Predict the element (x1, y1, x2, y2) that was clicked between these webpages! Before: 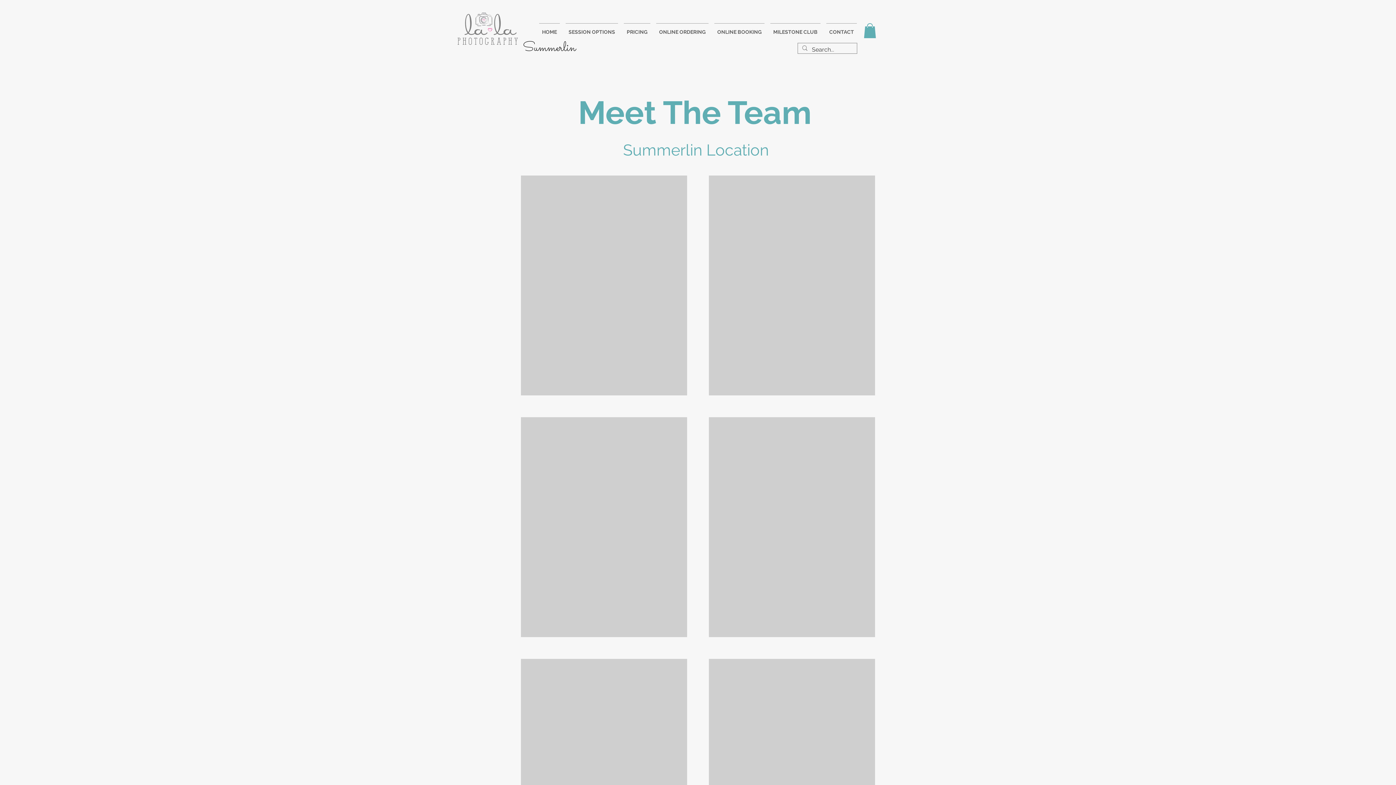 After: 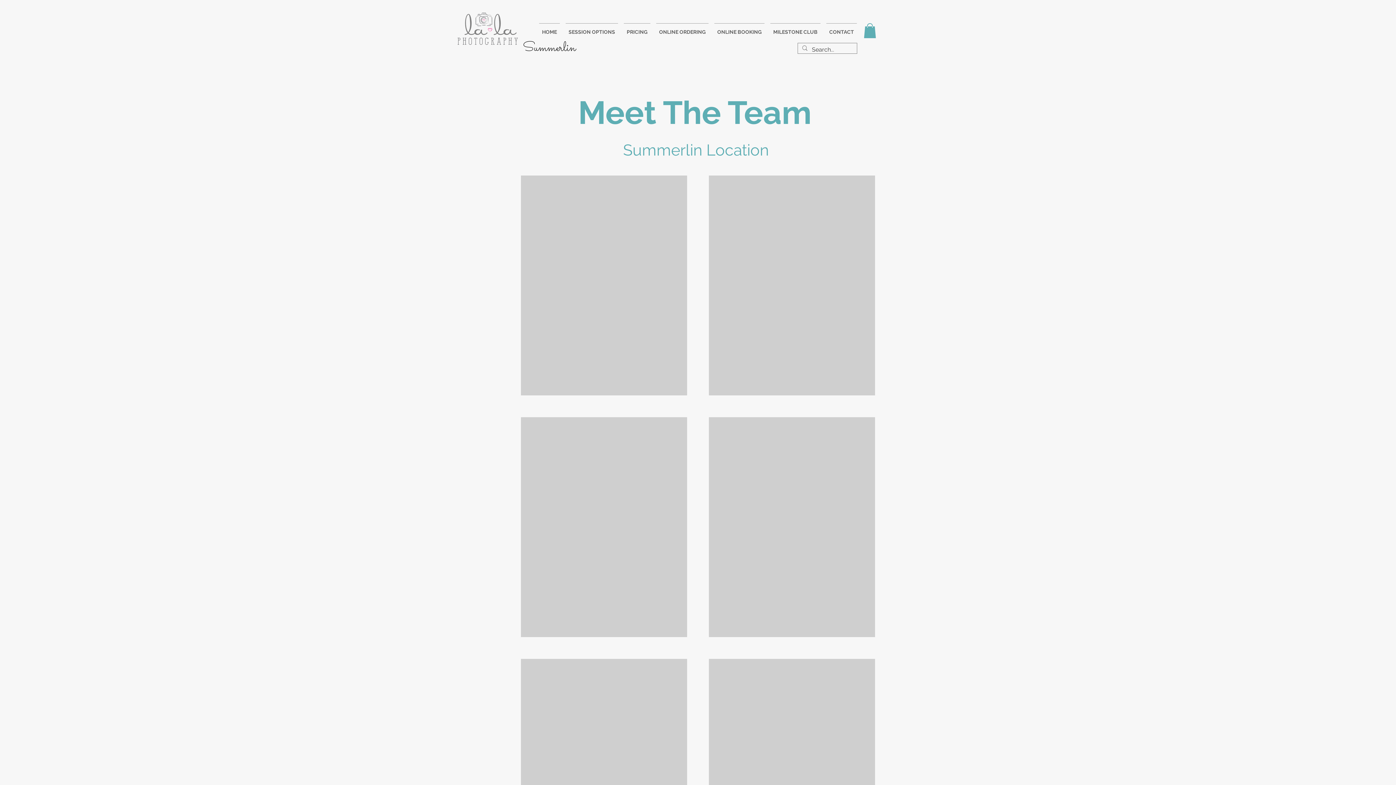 Action: bbox: (864, 23, 876, 38)